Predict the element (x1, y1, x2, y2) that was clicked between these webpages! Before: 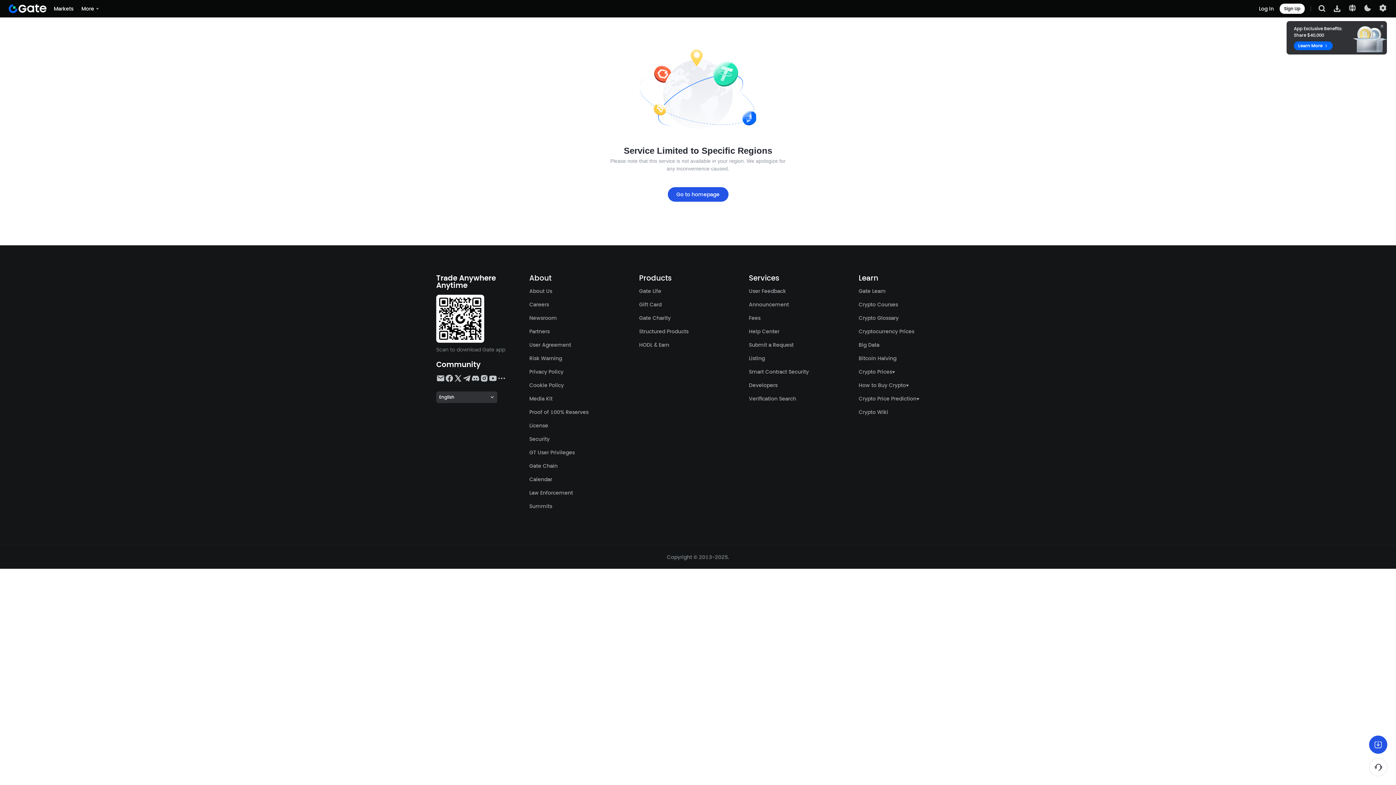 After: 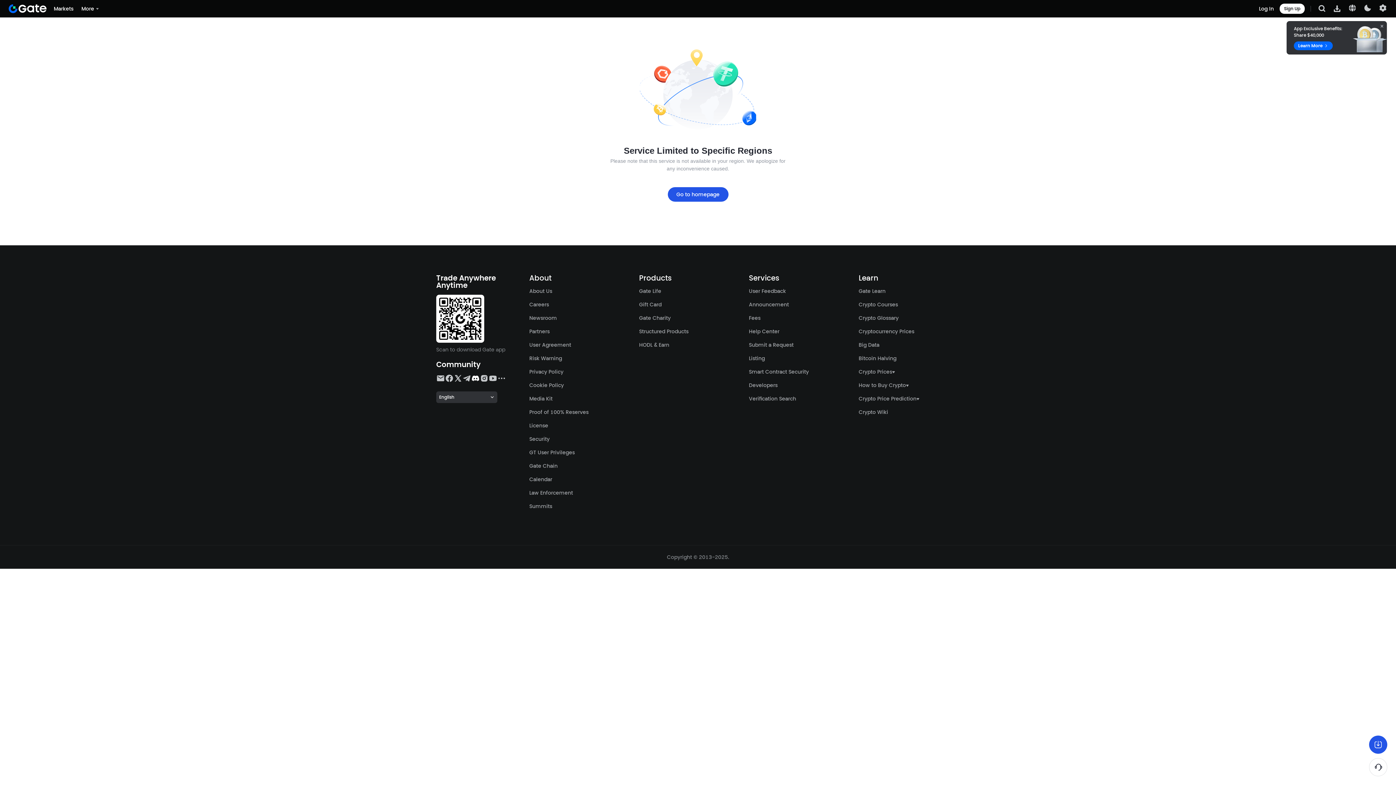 Action: bbox: (471, 374, 480, 382)